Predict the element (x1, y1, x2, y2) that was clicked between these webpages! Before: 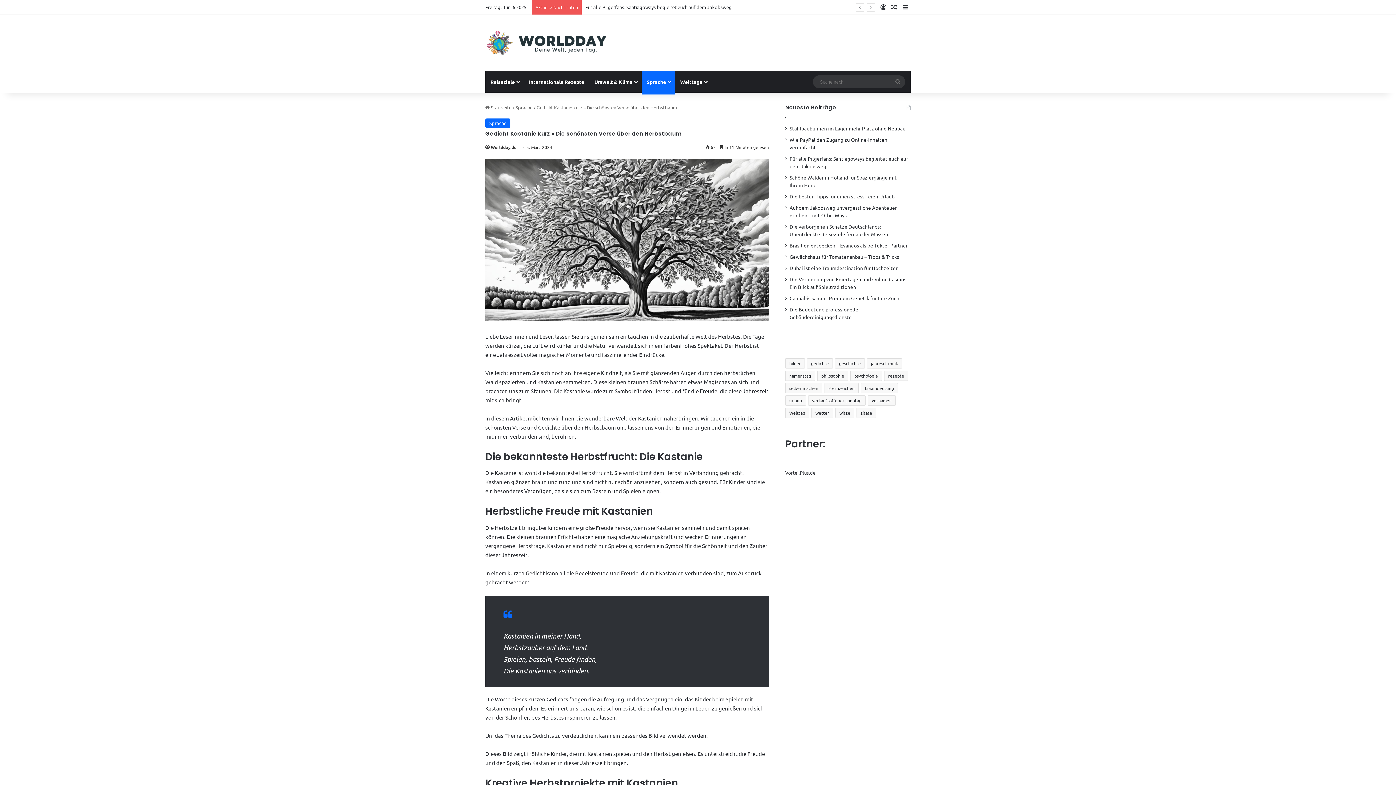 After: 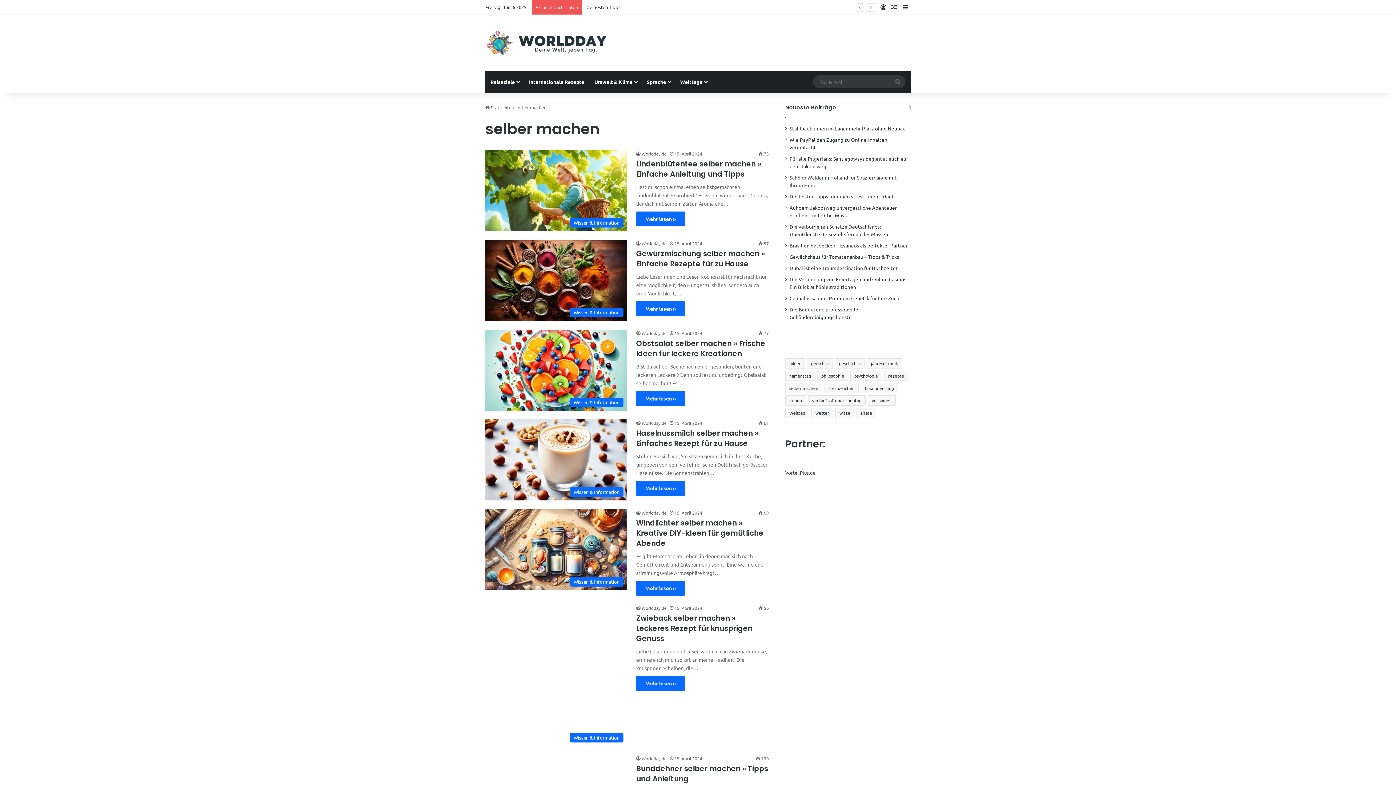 Action: bbox: (785, 383, 822, 393) label: selber machen (478 Einträge)